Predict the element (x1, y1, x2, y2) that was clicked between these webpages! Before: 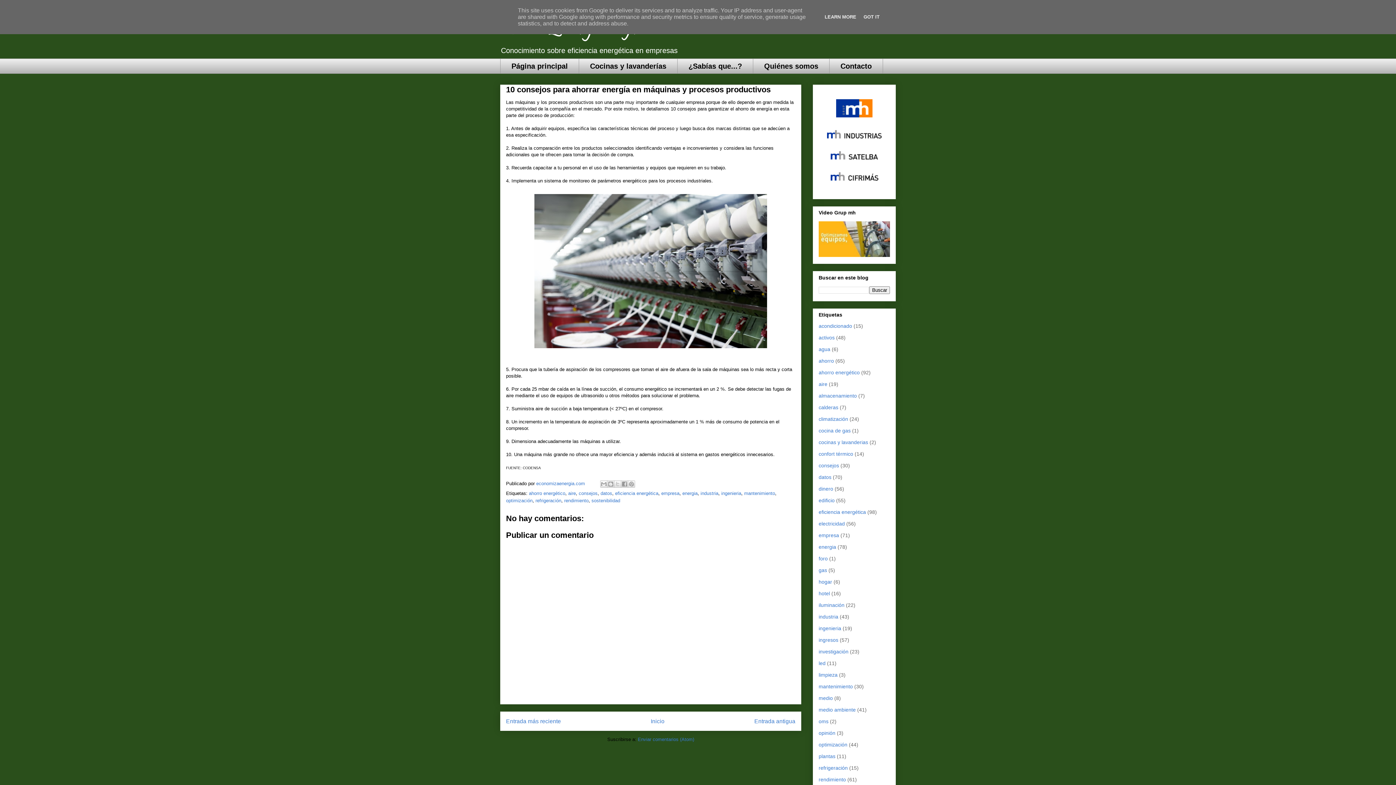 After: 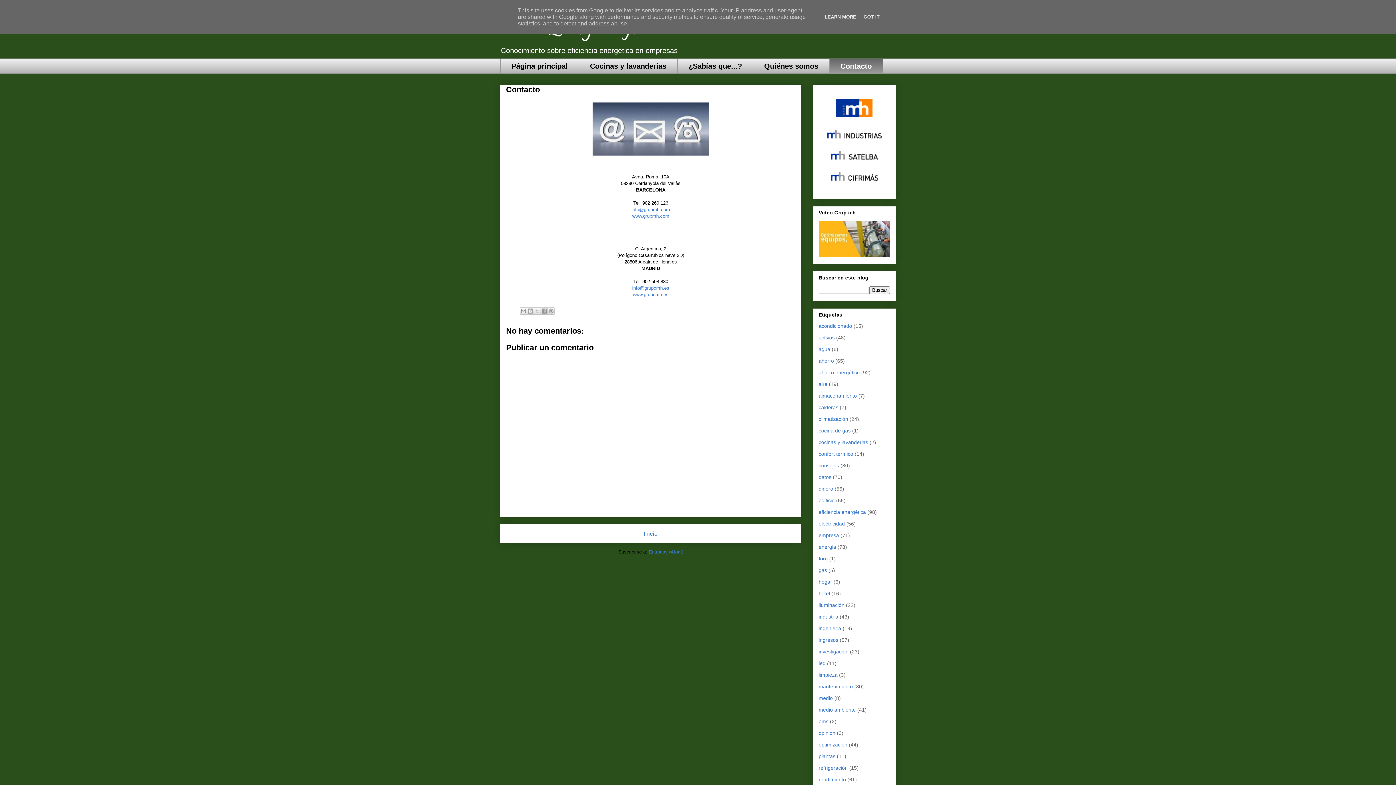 Action: bbox: (829, 58, 883, 73) label: Contacto